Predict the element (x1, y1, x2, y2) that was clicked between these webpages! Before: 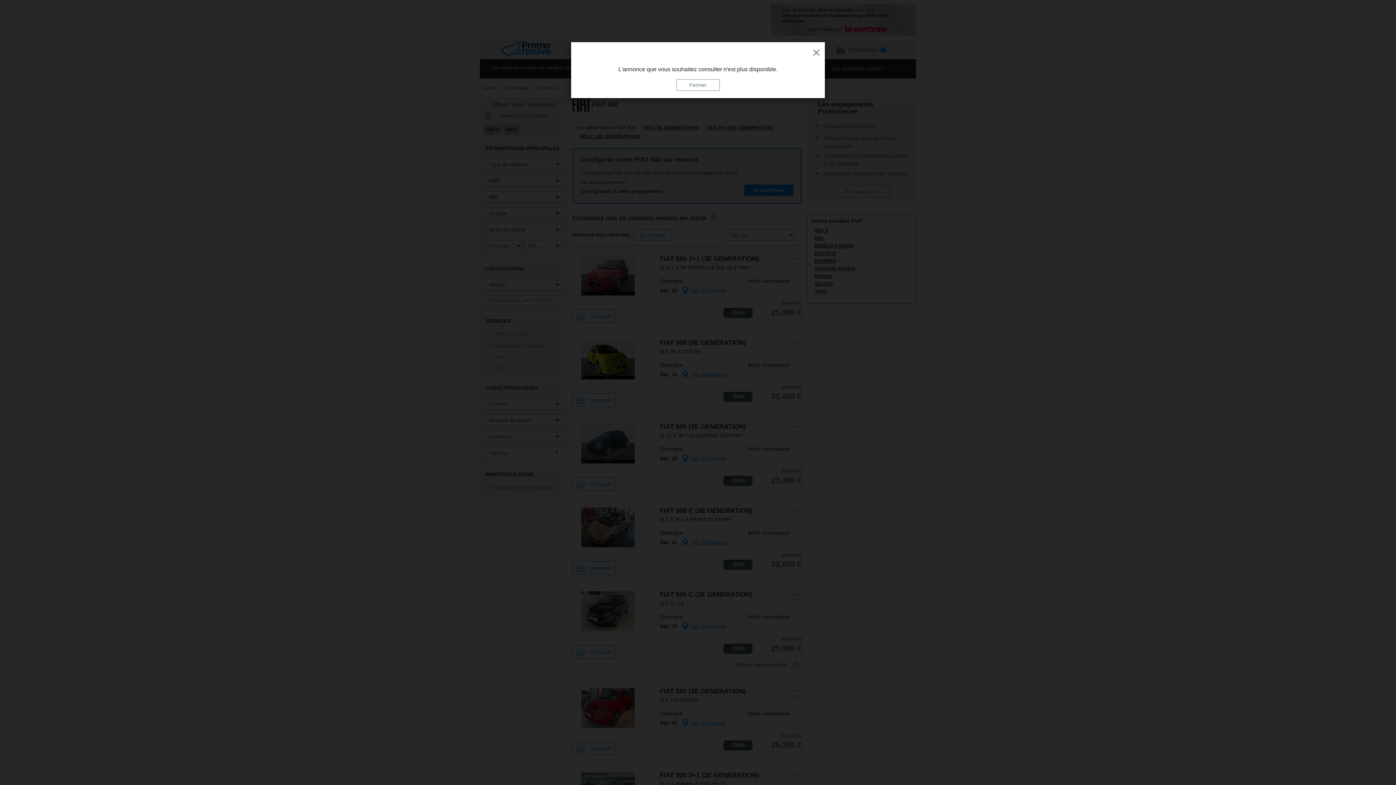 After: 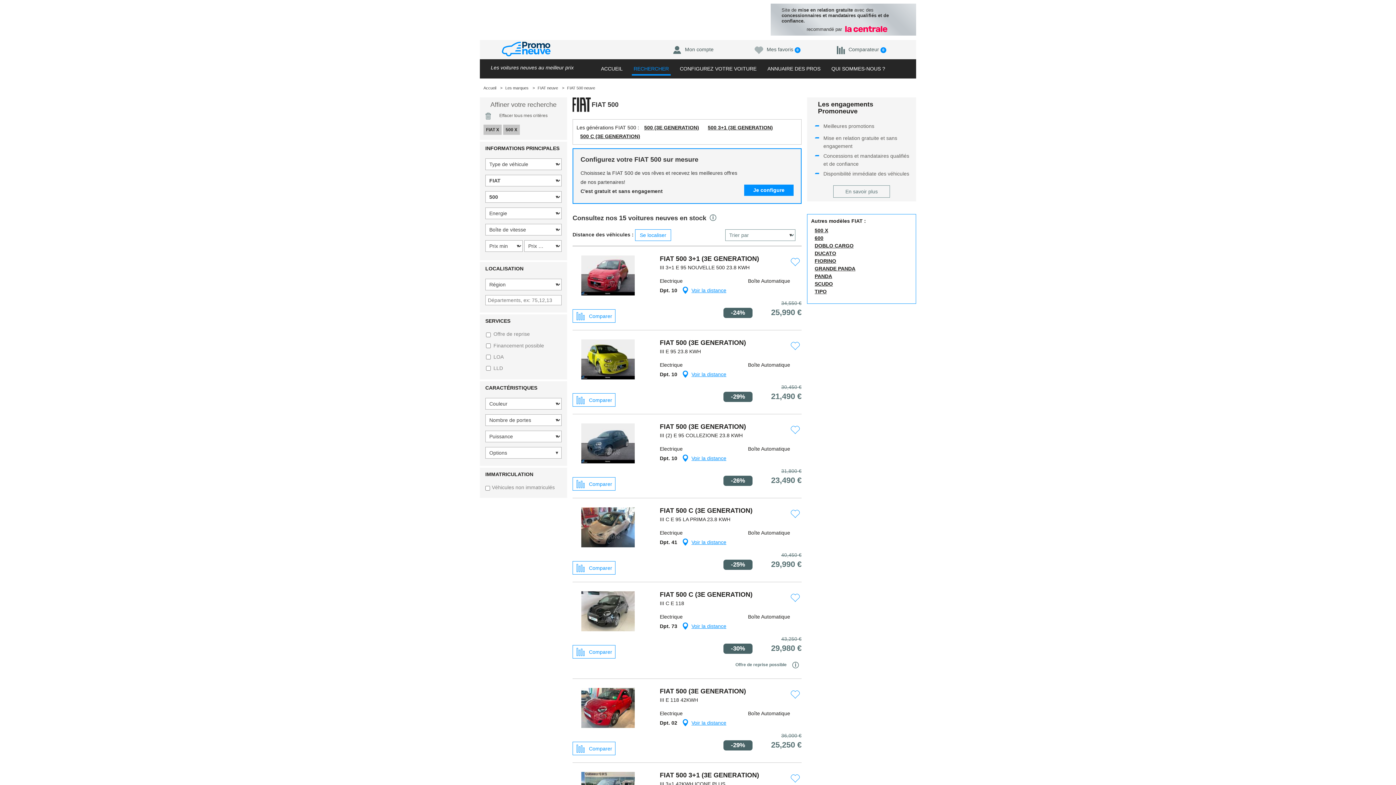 Action: label: Close bbox: (811, 45, 821, 58)